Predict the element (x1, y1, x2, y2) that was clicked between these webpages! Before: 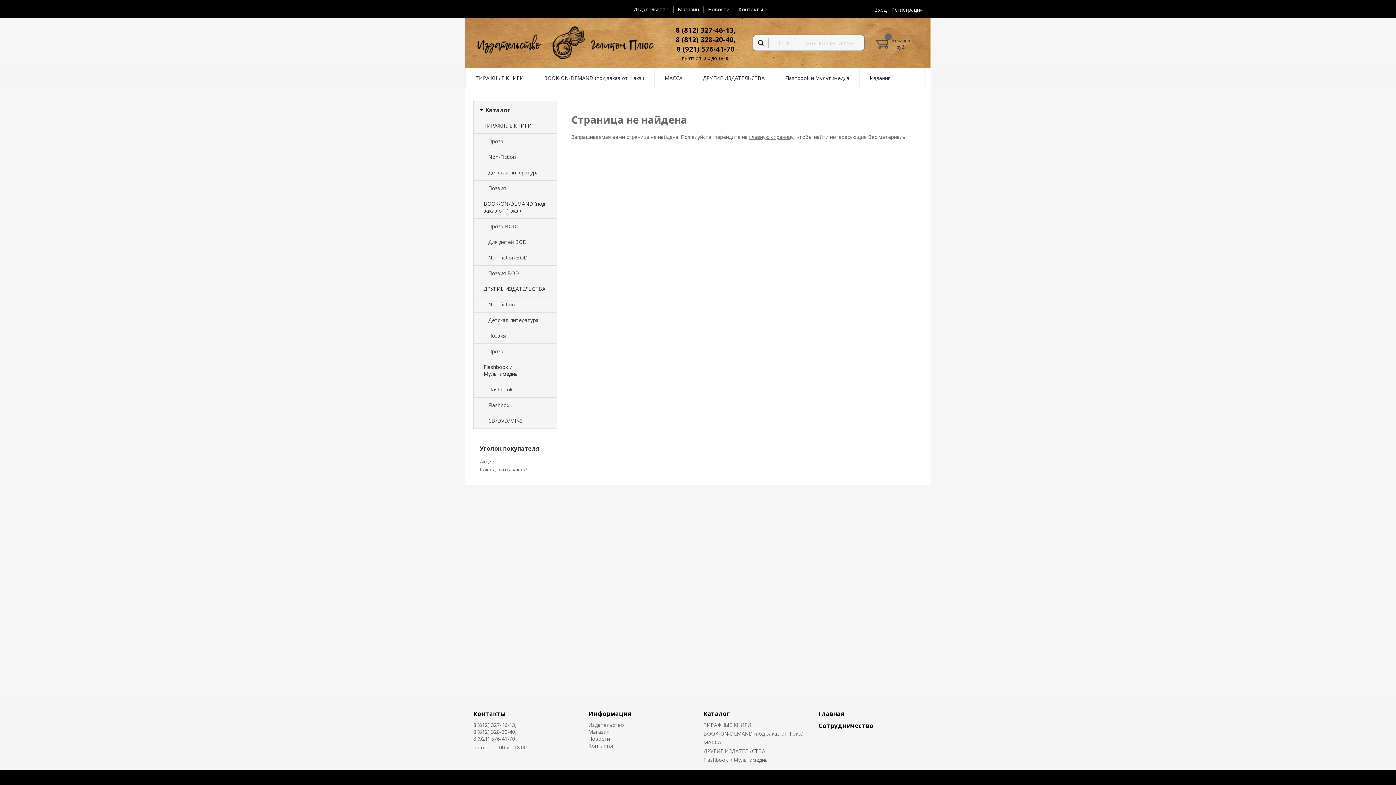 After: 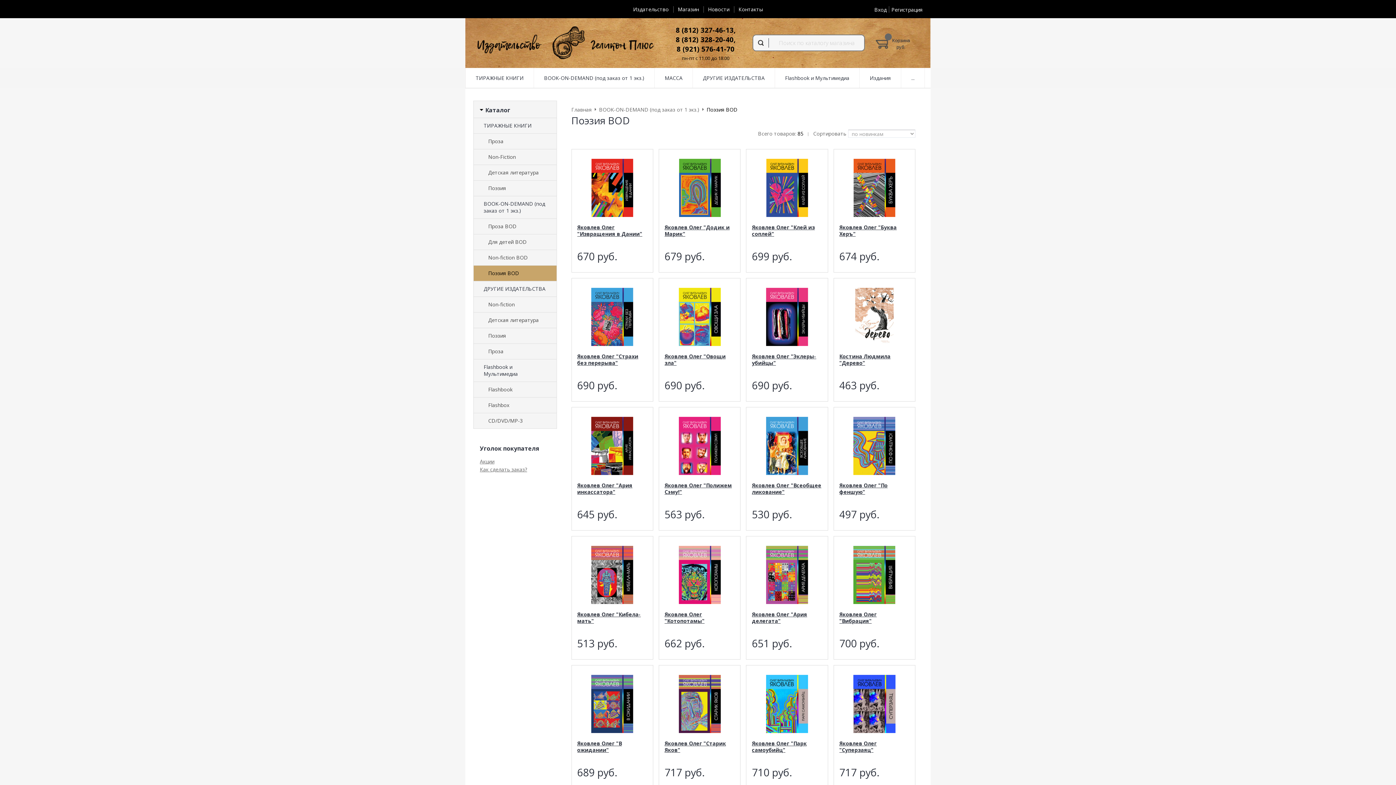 Action: label: Поэзия BOD bbox: (473, 265, 556, 280)